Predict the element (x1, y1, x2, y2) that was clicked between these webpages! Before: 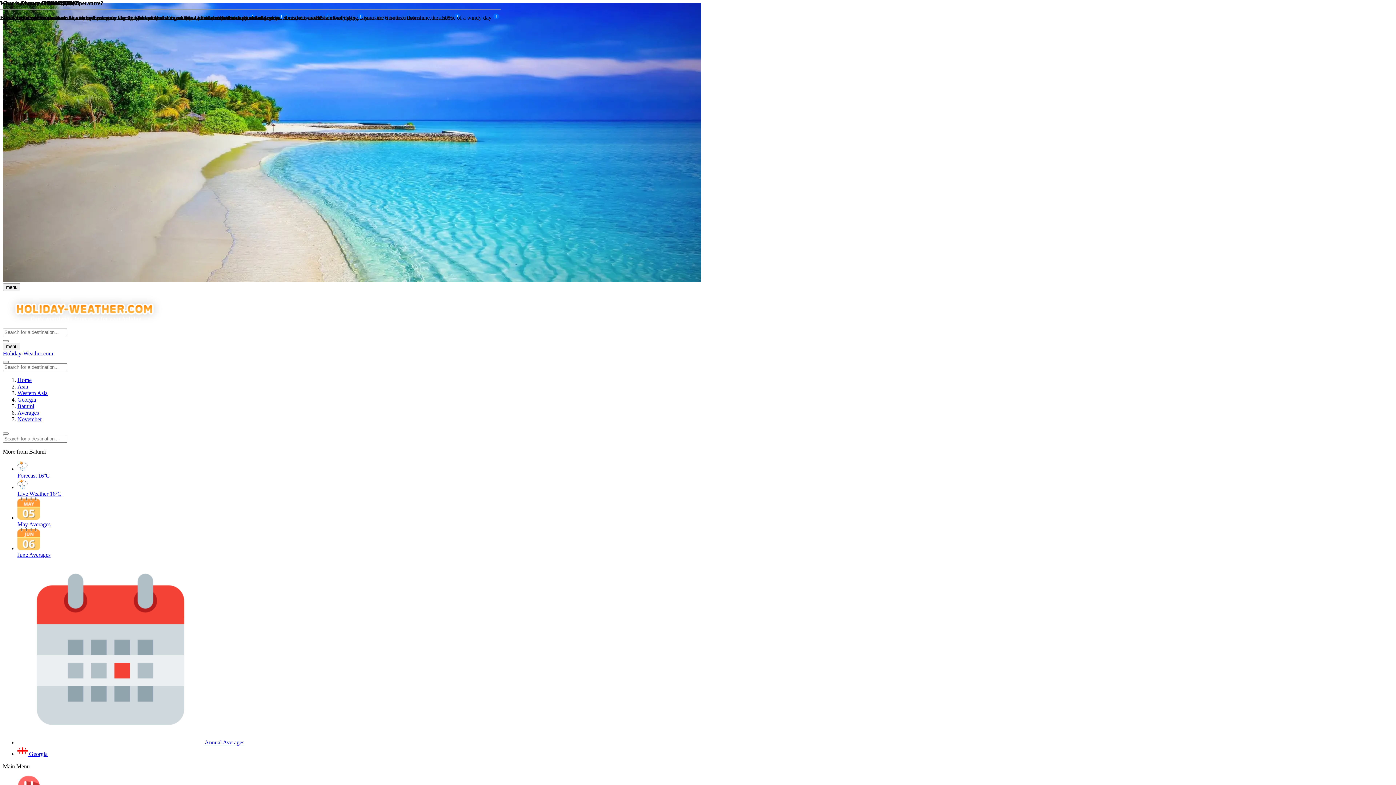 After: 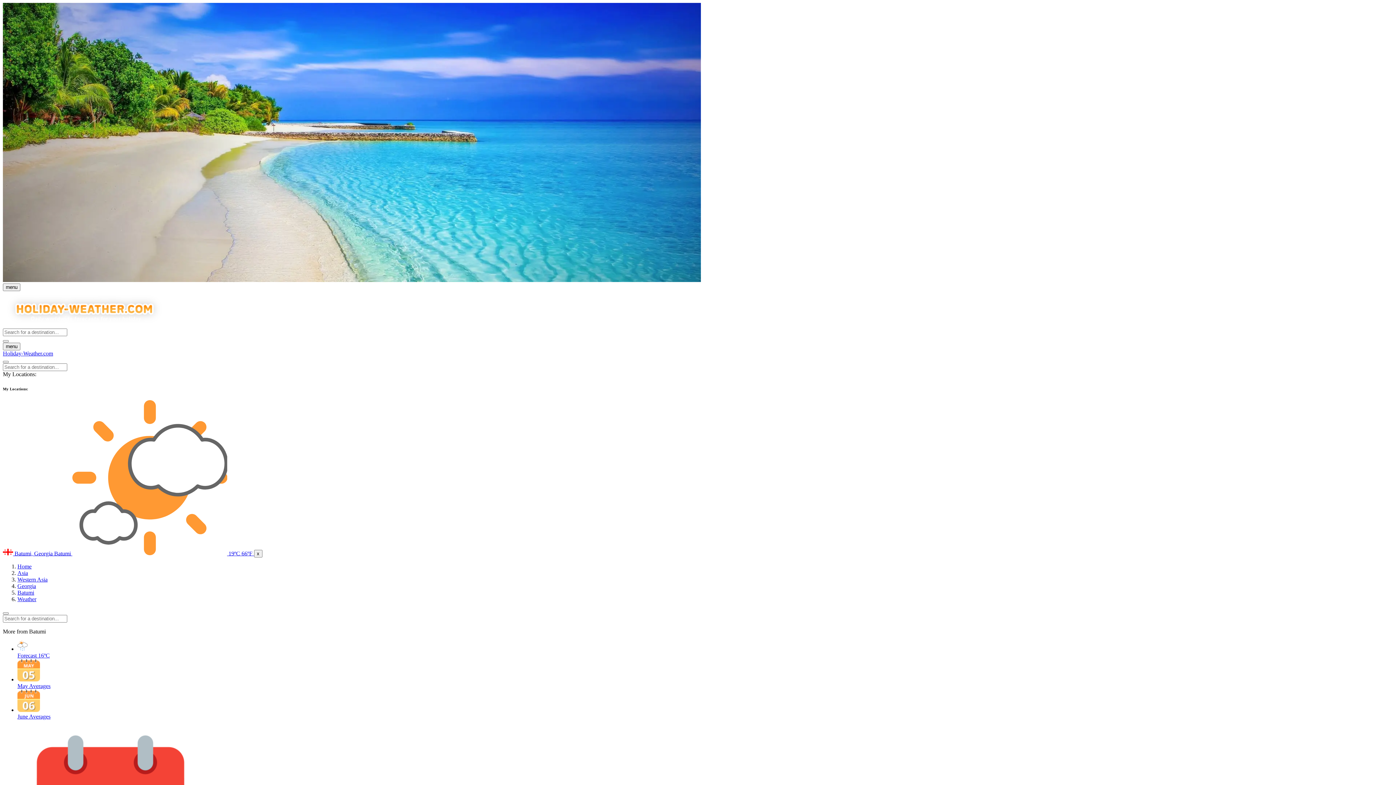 Action: label: Batumi bbox: (17, 403, 34, 409)